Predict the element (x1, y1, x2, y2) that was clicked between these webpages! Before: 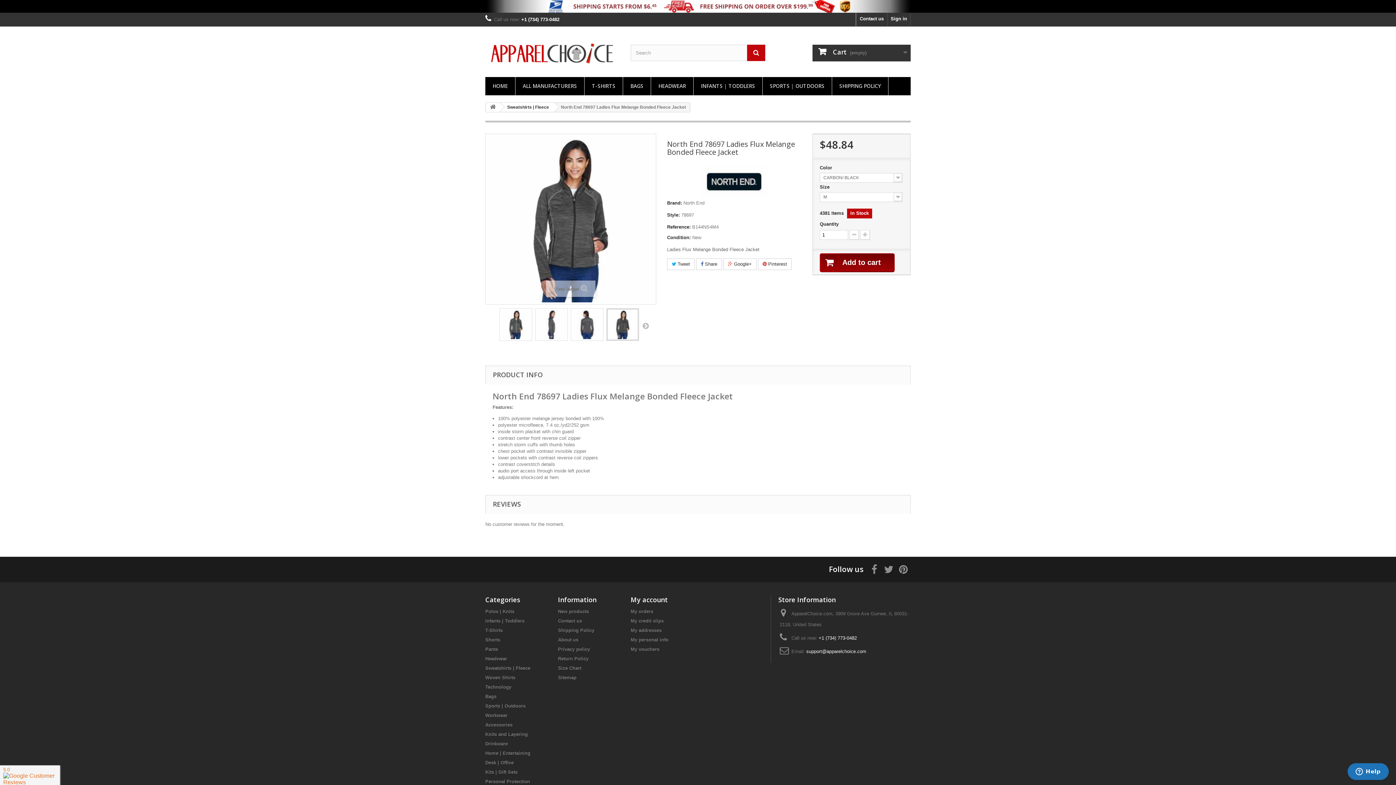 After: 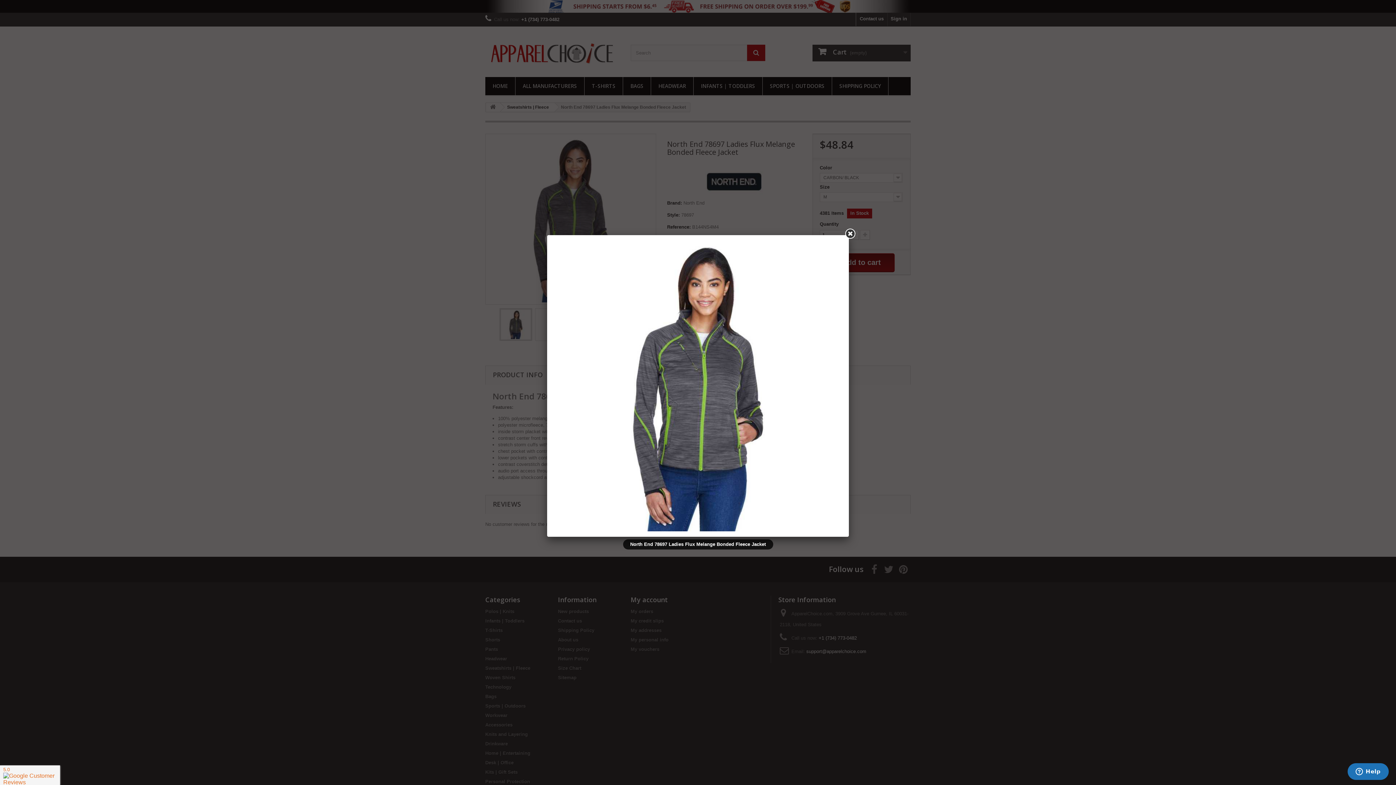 Action: bbox: (500, 308, 532, 340)